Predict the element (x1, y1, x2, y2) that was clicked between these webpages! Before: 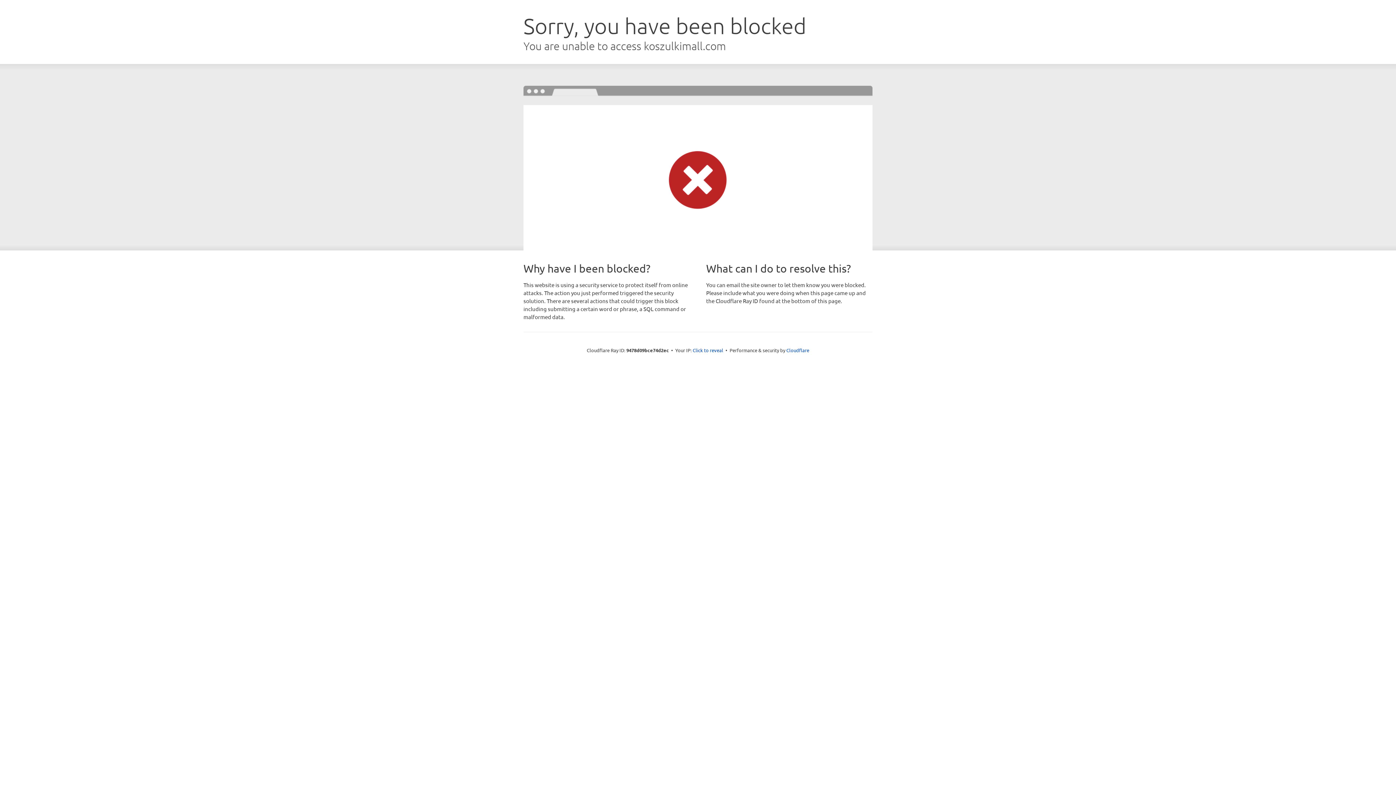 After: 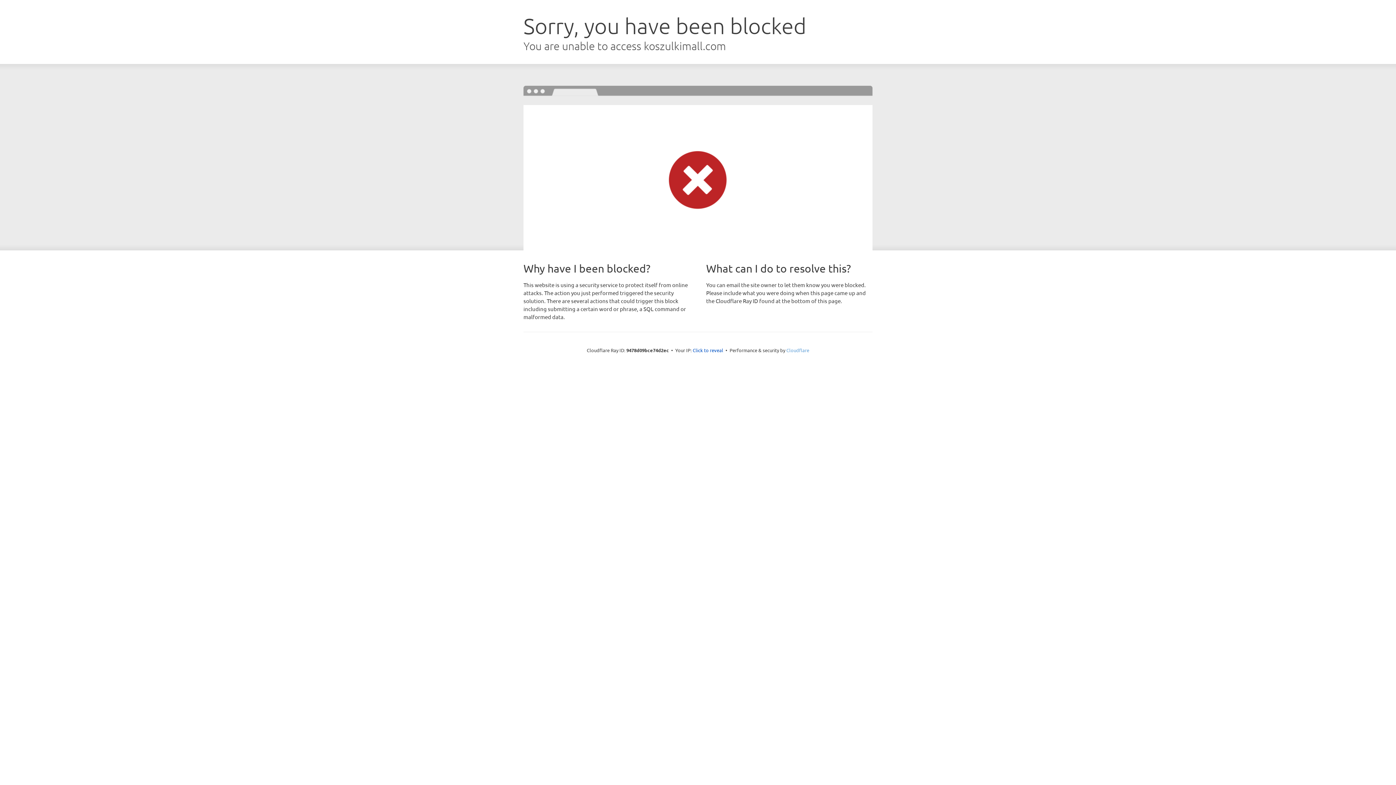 Action: label: Cloudflare bbox: (786, 347, 809, 353)